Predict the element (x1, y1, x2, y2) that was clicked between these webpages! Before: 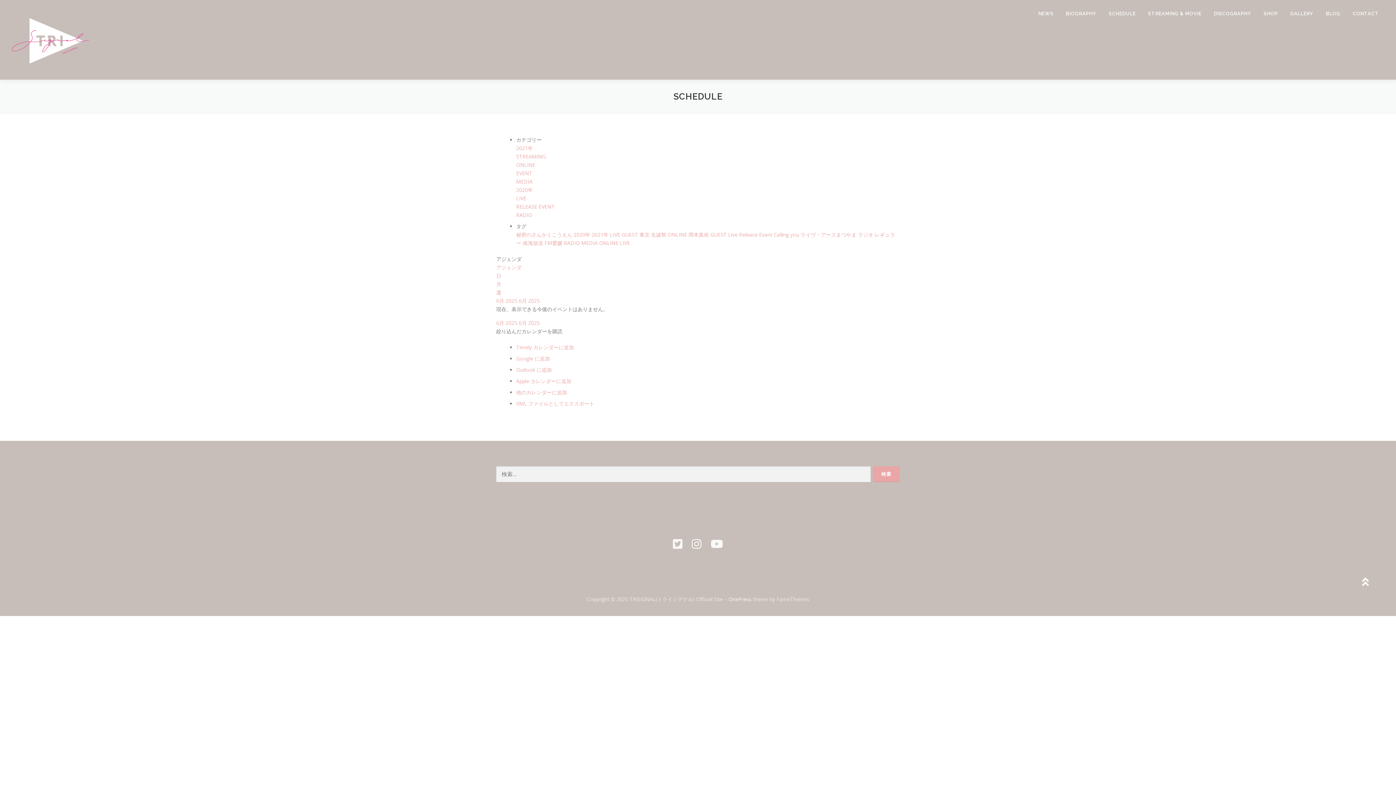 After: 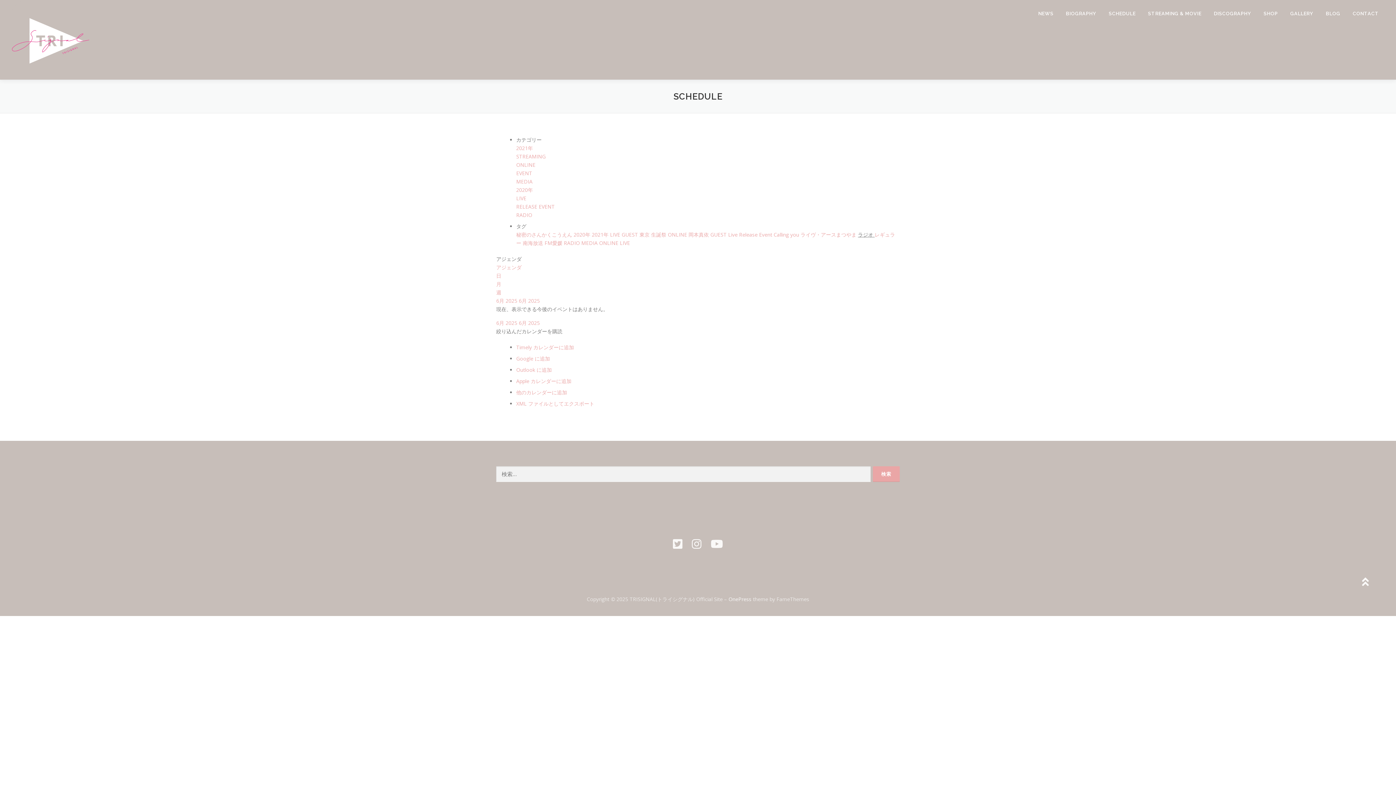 Action: label: ラジオ  bbox: (858, 231, 874, 238)